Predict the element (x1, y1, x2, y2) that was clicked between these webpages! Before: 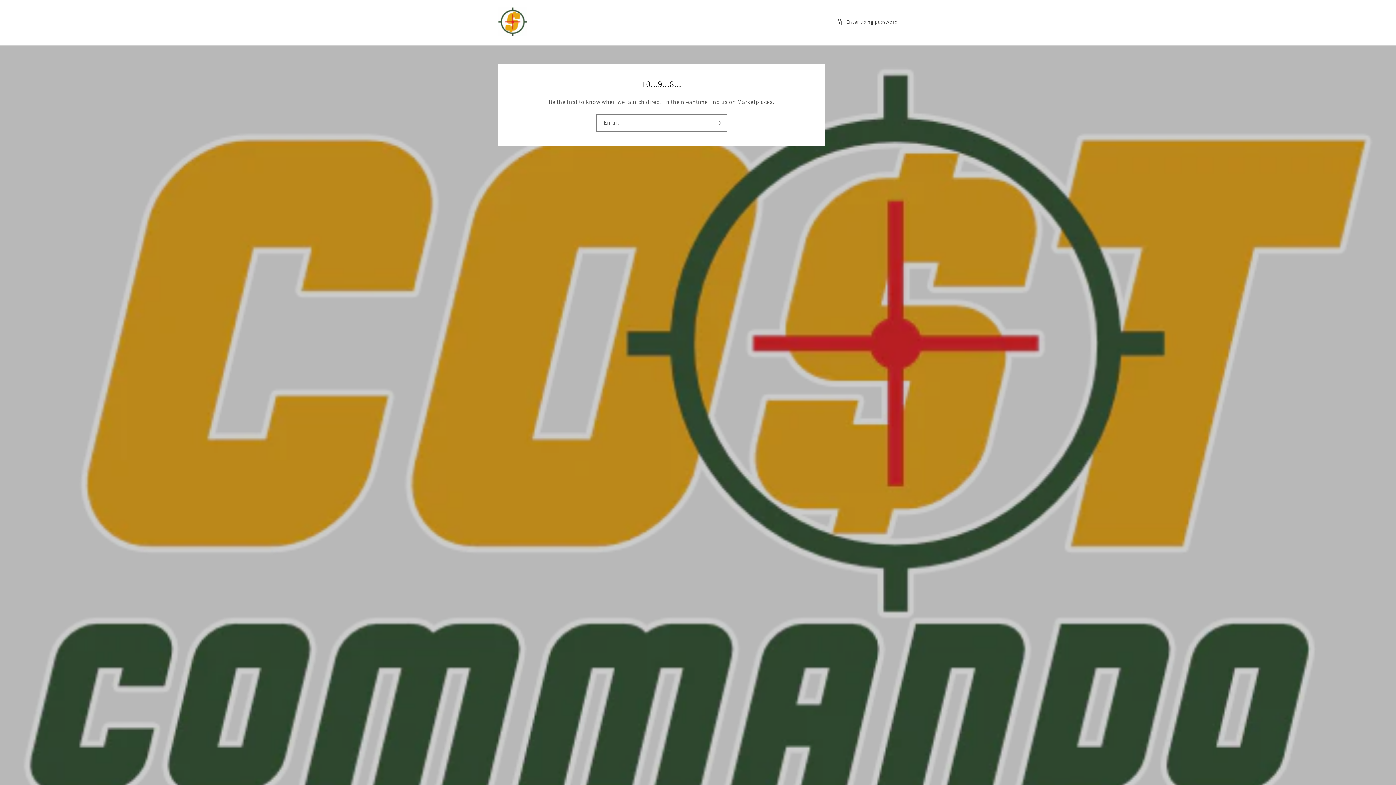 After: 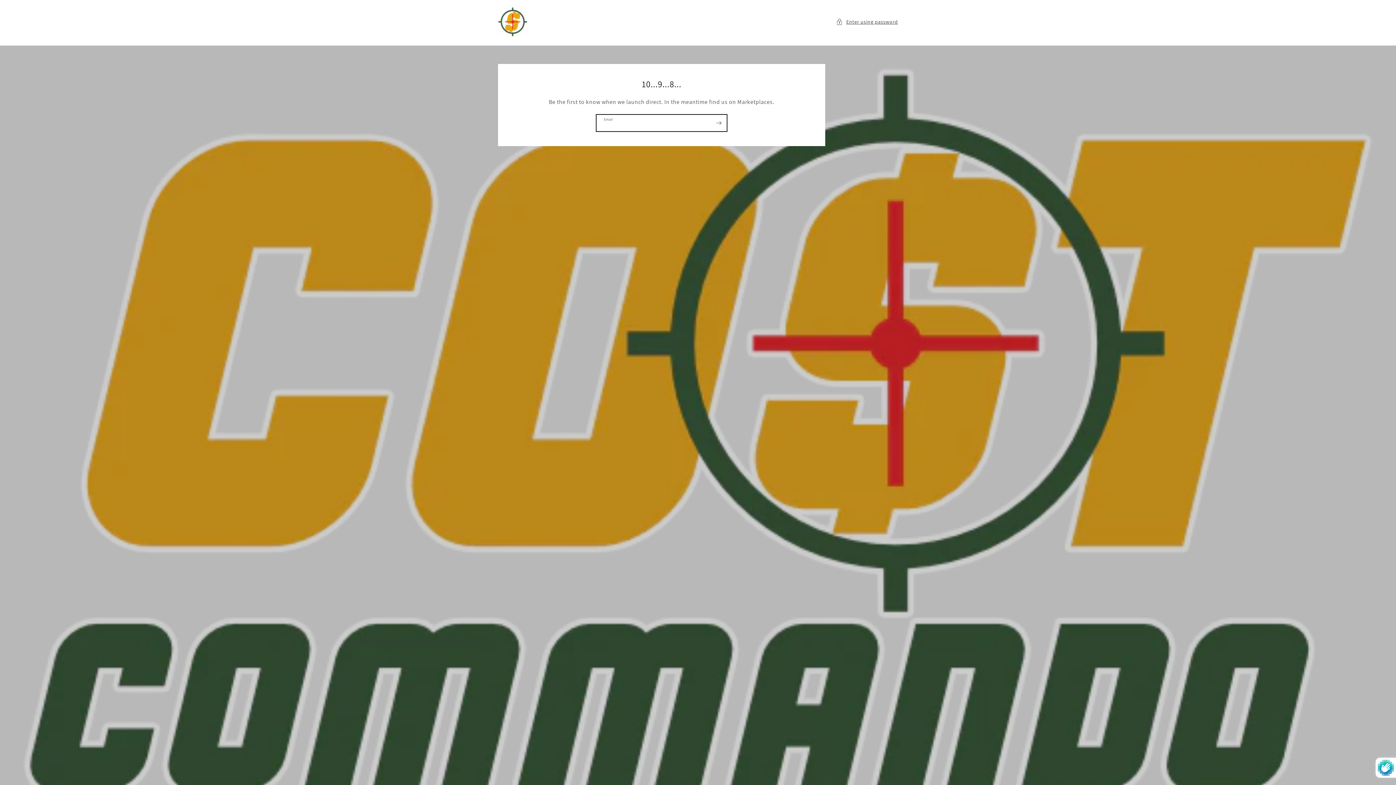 Action: label: Subscribe bbox: (710, 114, 726, 131)